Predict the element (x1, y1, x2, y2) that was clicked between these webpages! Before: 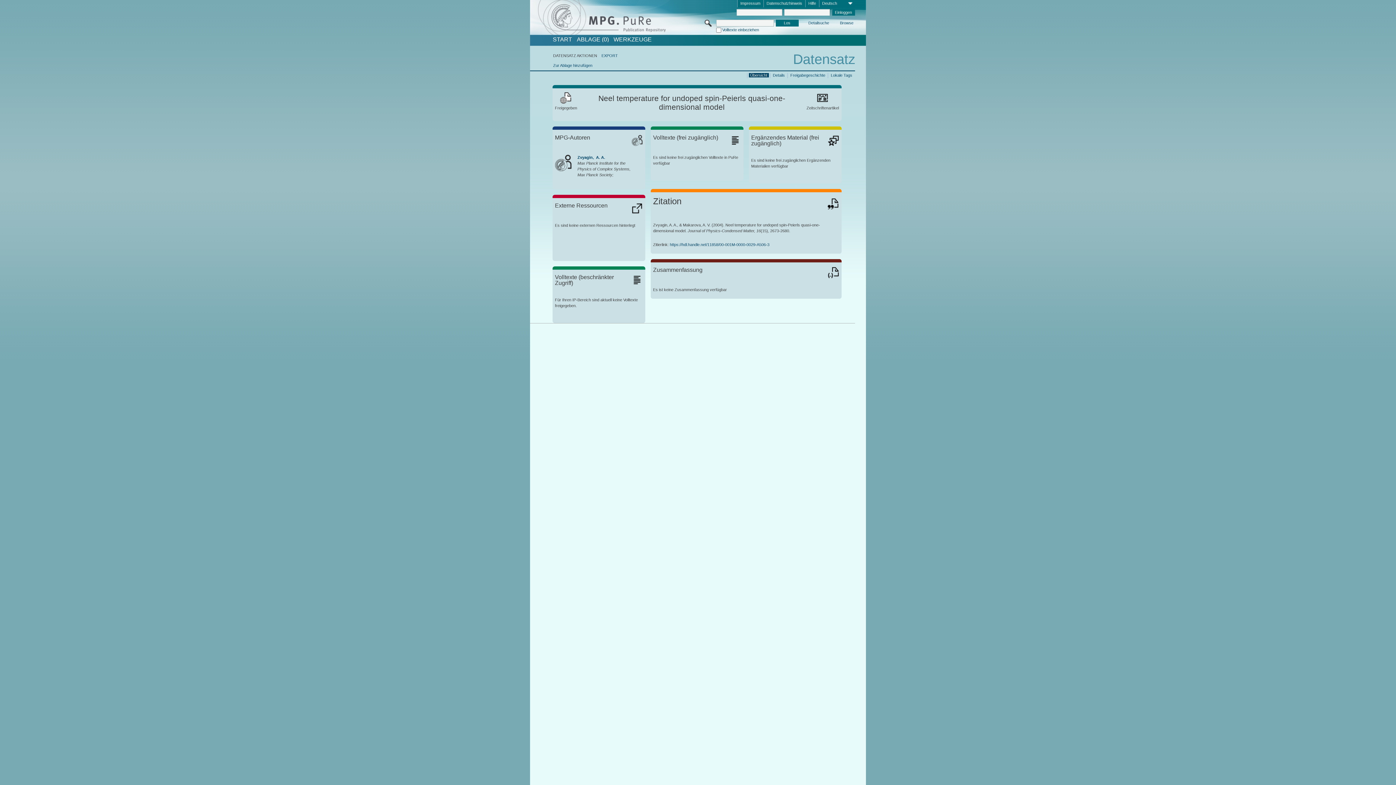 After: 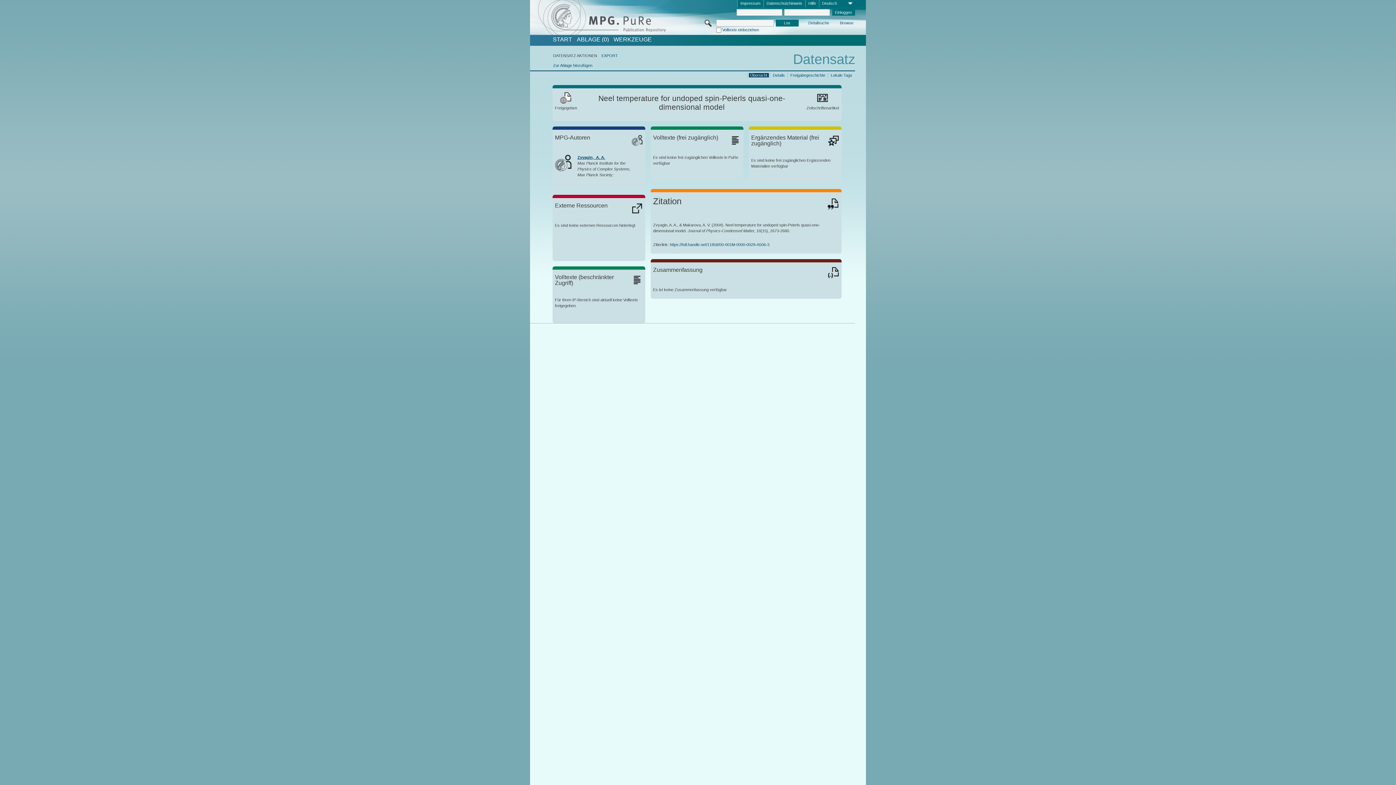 Action: bbox: (577, 155, 605, 159) label: Zvyagin,  A. A.